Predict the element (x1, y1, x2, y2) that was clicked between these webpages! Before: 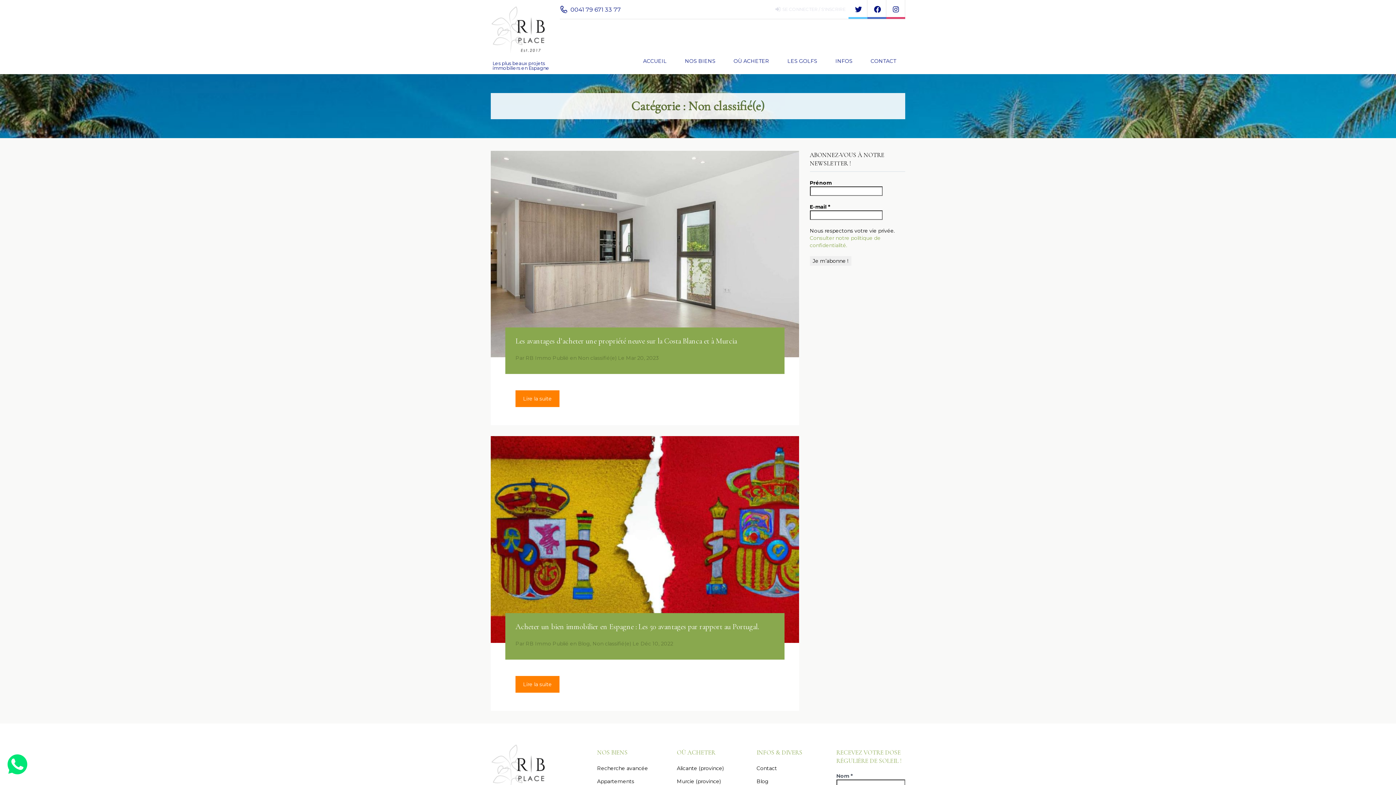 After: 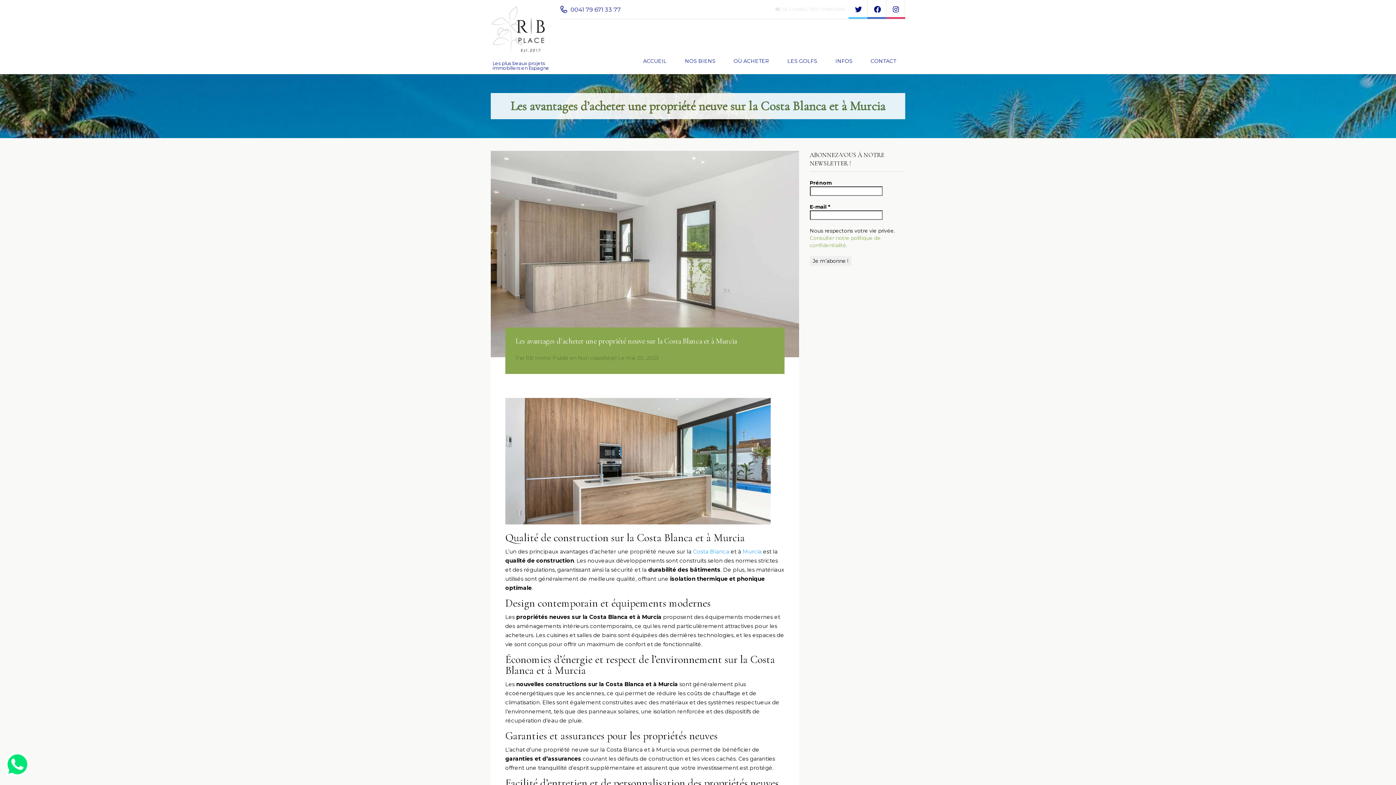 Action: bbox: (490, 150, 799, 357)